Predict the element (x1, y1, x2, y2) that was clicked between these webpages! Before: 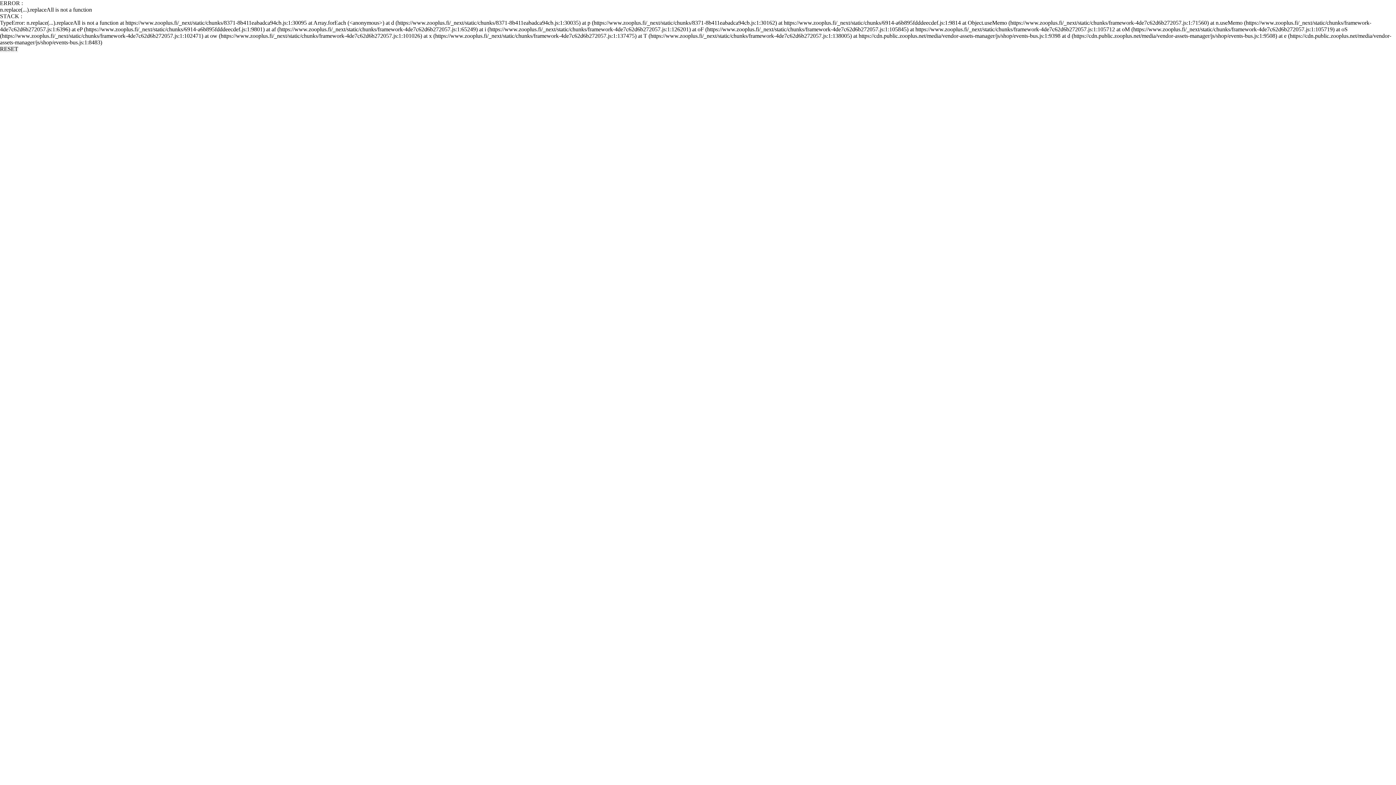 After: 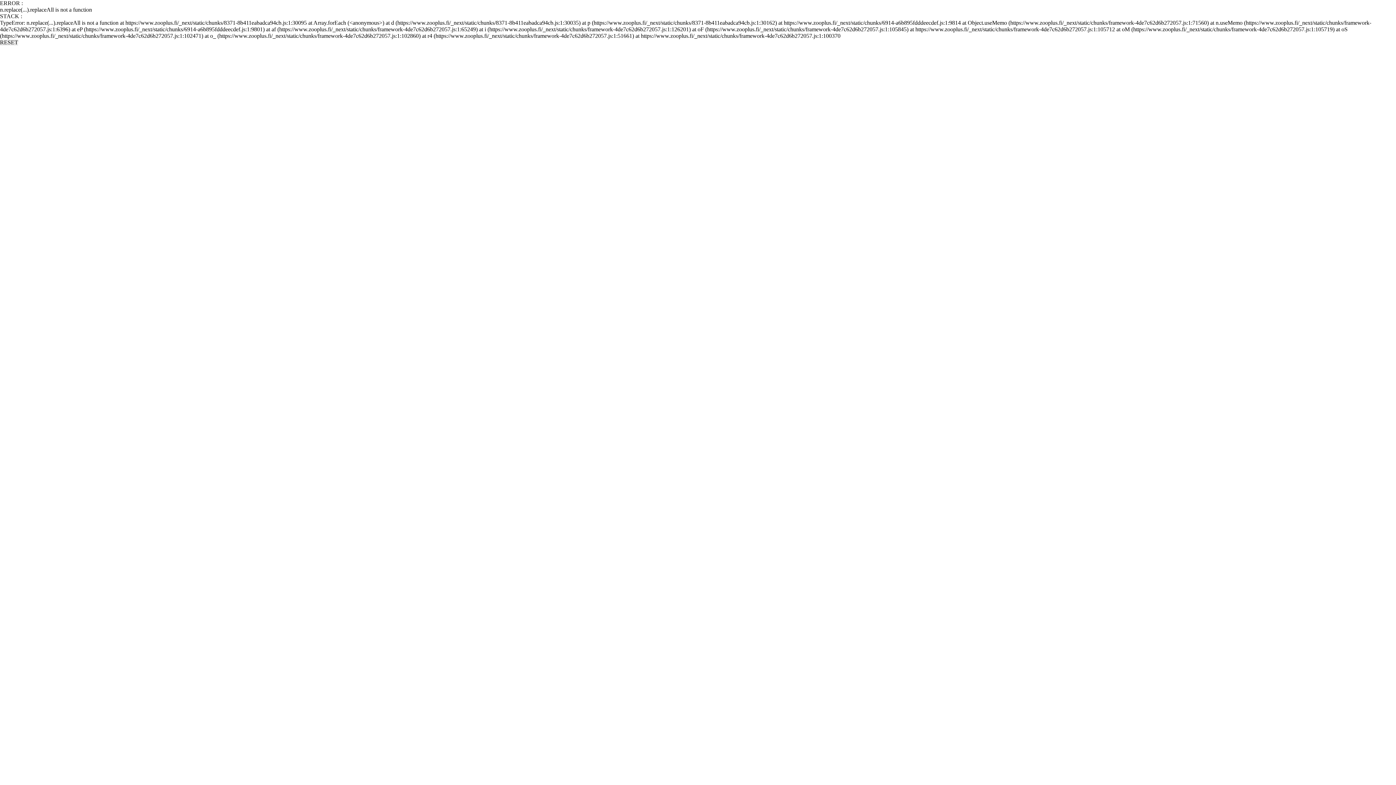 Action: bbox: (0, 45, 18, 52) label: RESET